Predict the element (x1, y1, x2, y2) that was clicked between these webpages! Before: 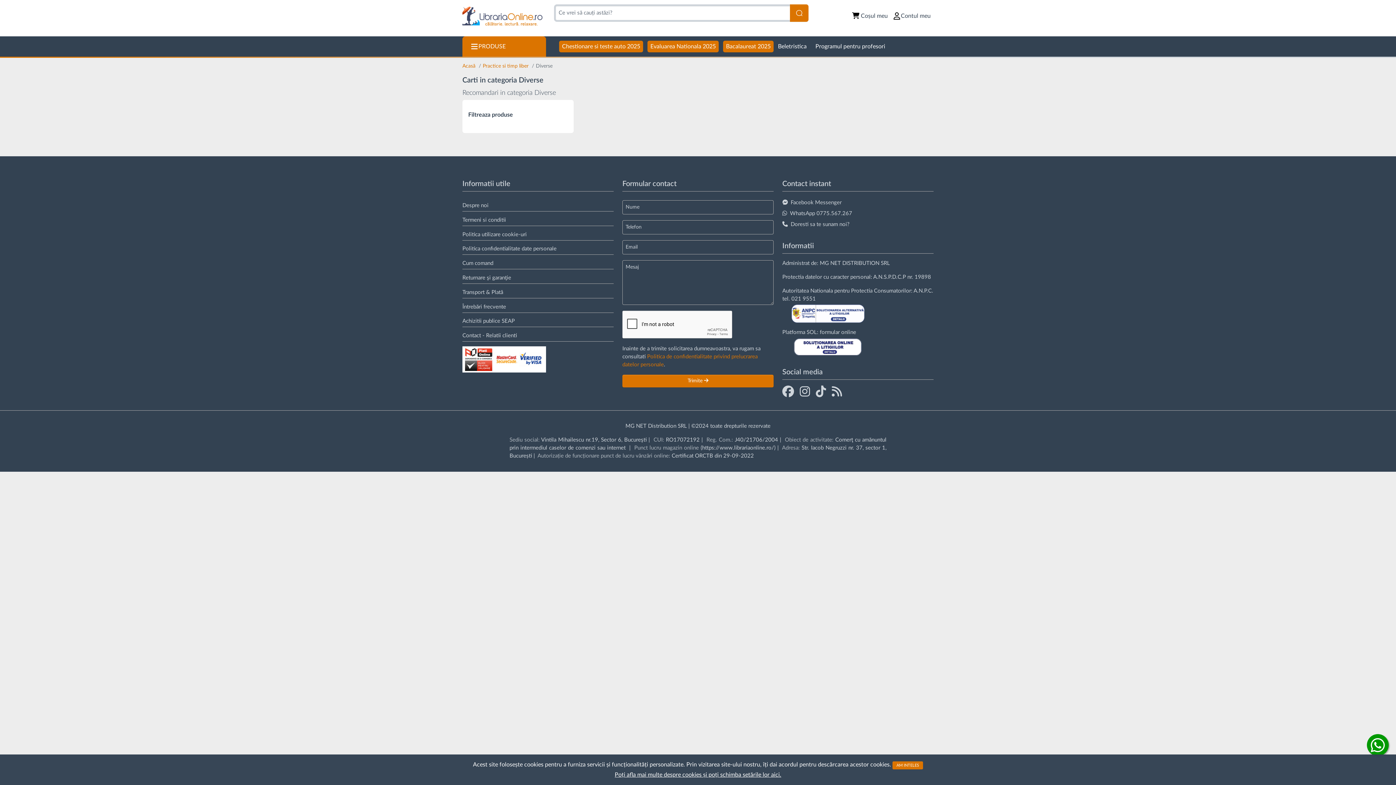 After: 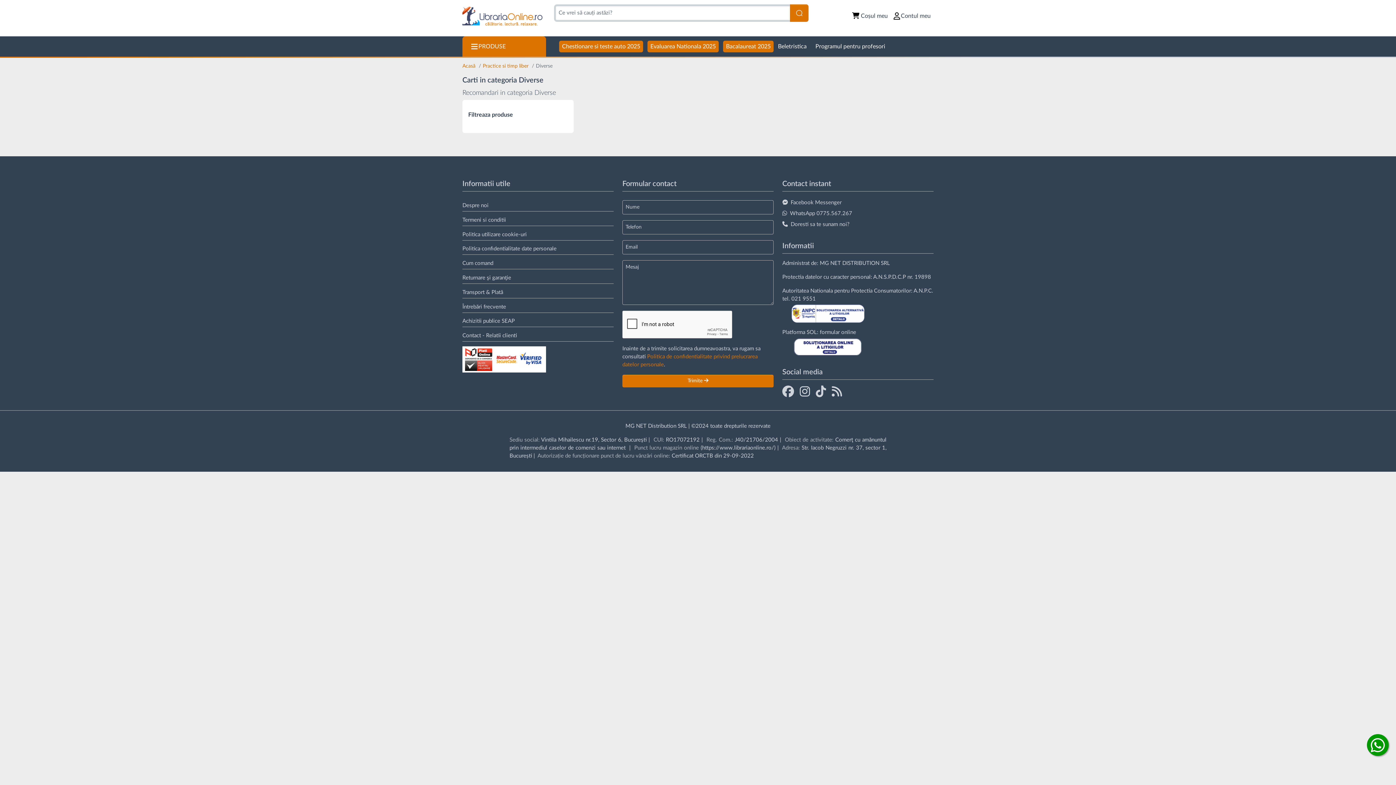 Action: label: AM INTELES bbox: (892, 761, 923, 769)